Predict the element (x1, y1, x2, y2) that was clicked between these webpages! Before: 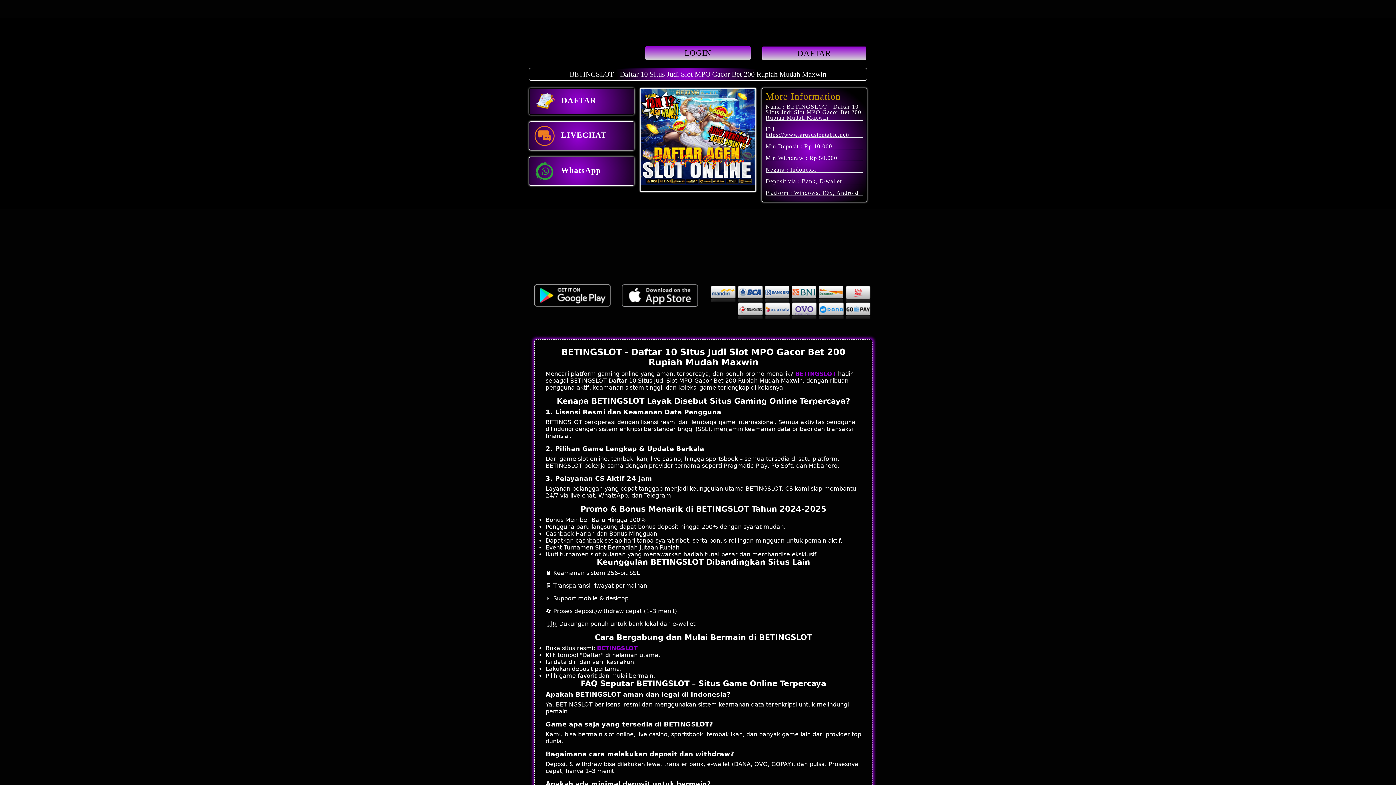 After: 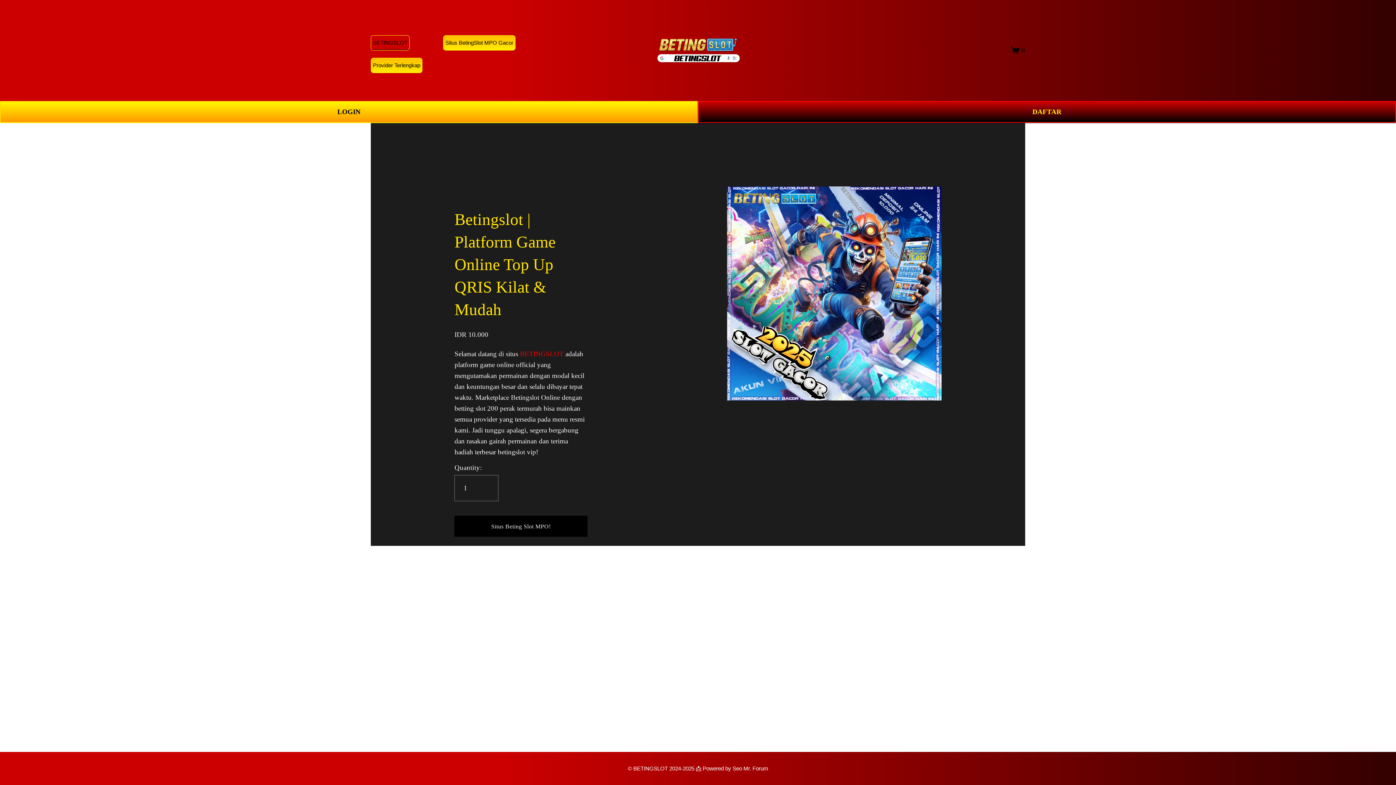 Action: bbox: (597, 645, 637, 652) label: BETINGSLOT